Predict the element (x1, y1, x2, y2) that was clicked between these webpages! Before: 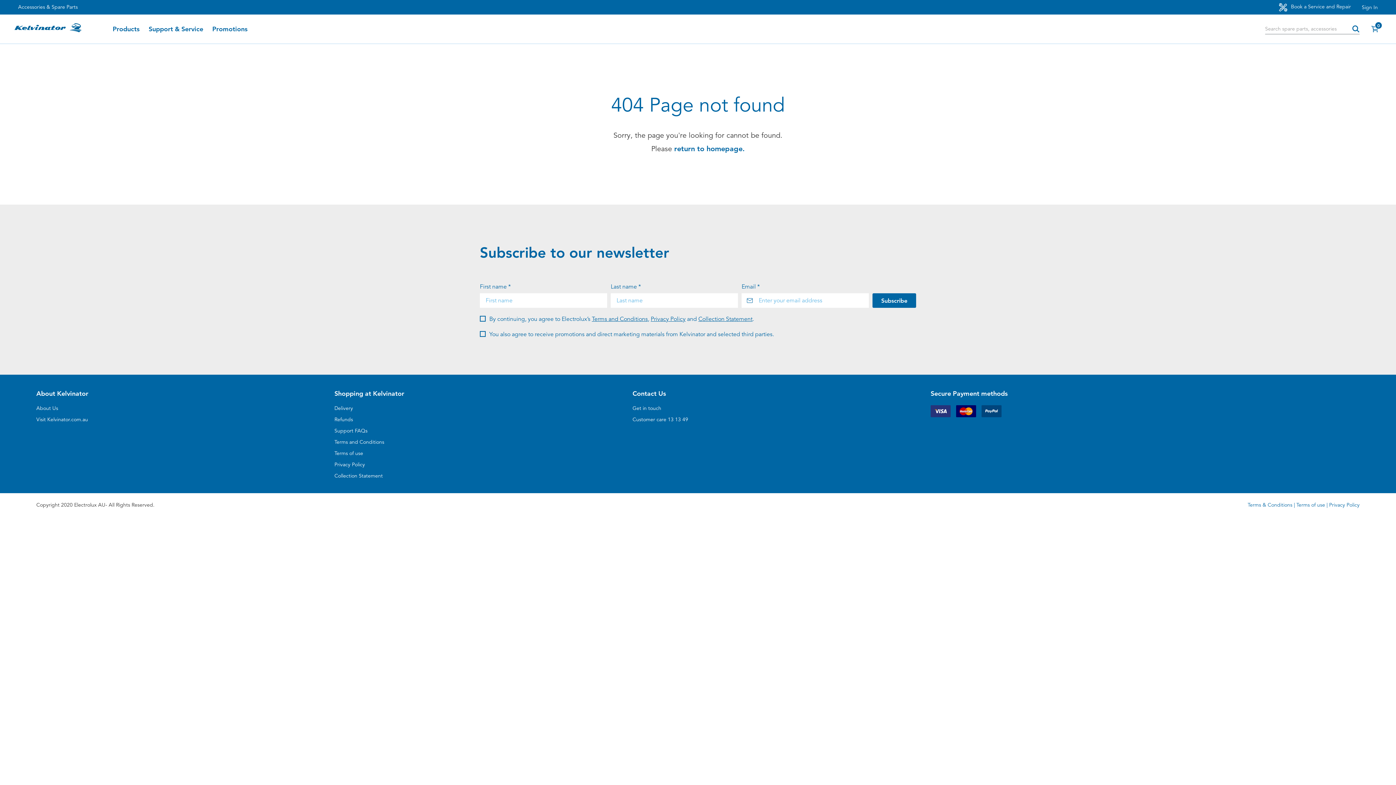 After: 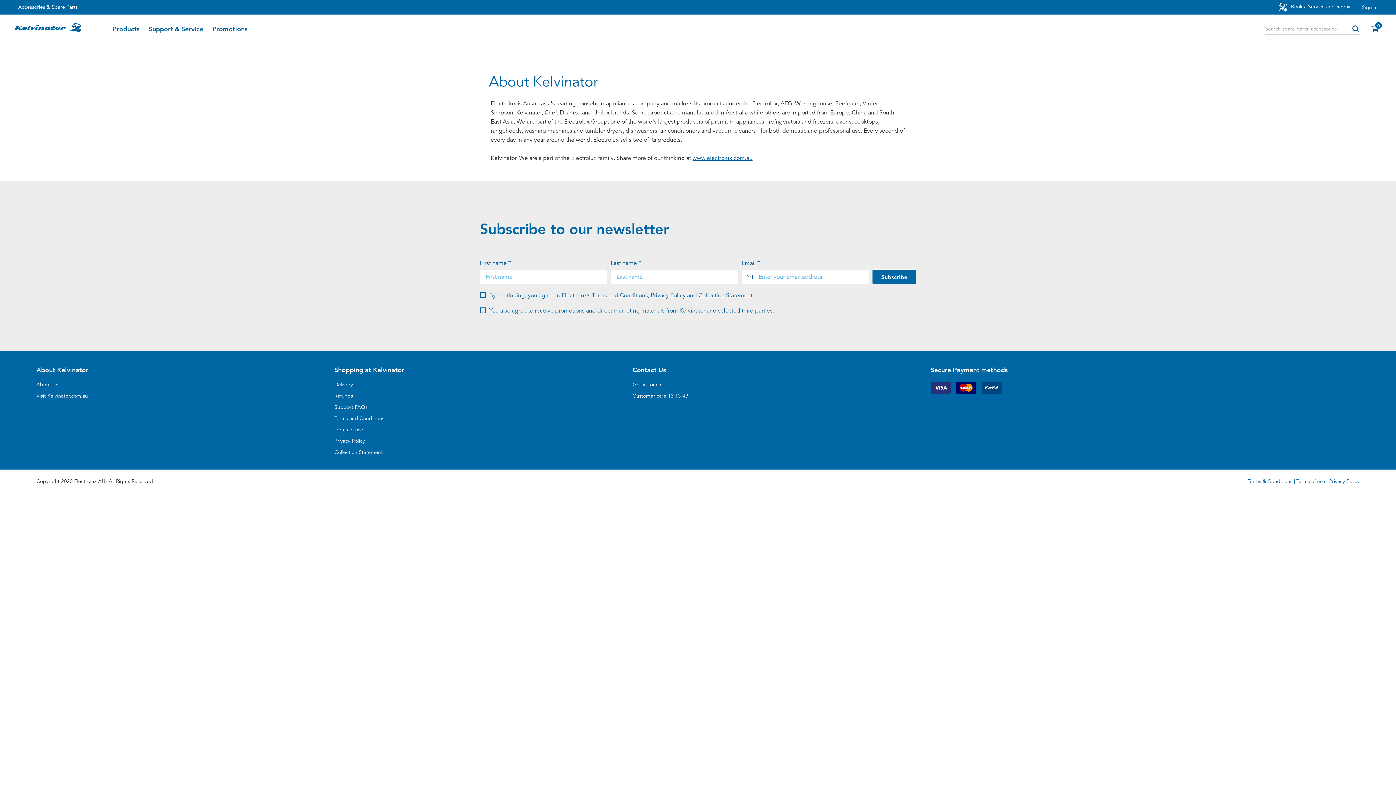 Action: label: About Us bbox: (36, 403, 58, 413)